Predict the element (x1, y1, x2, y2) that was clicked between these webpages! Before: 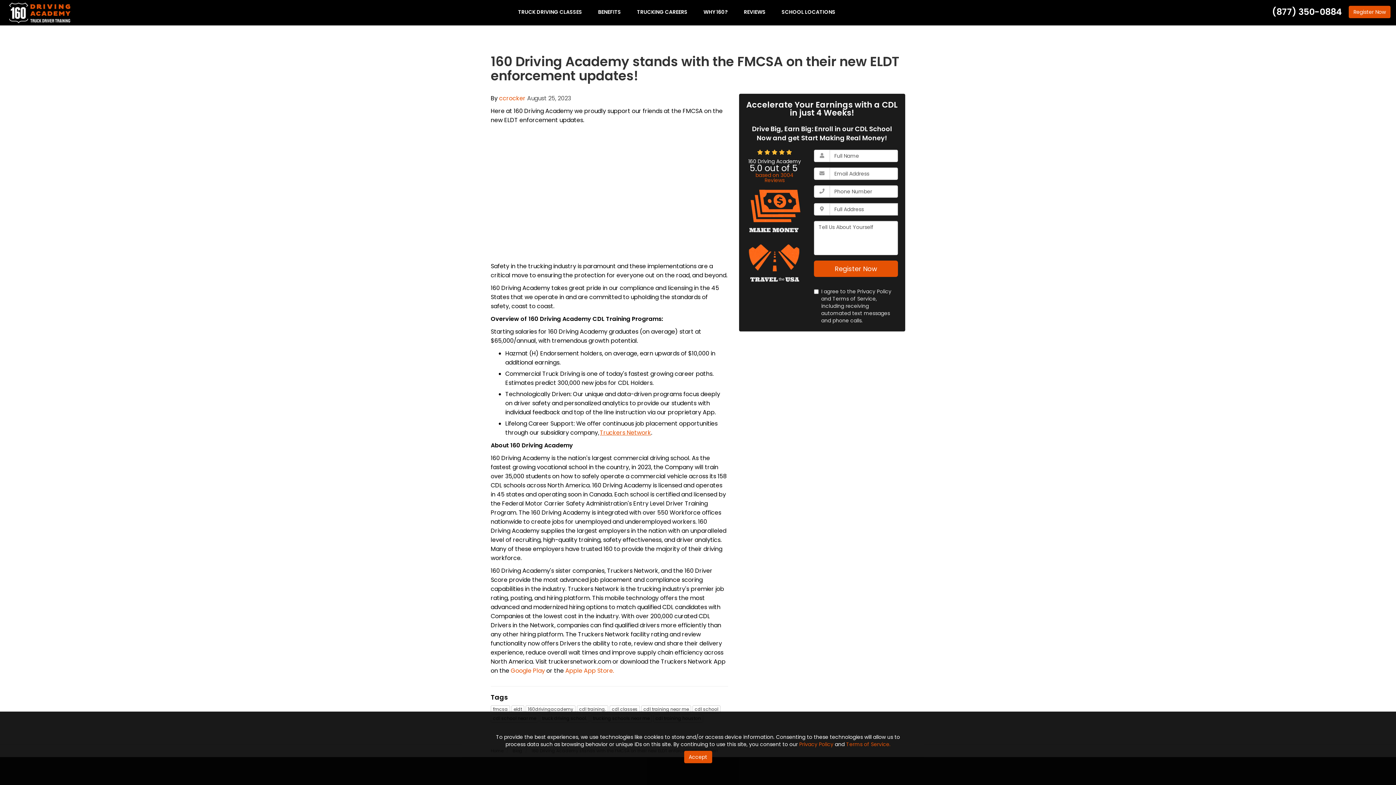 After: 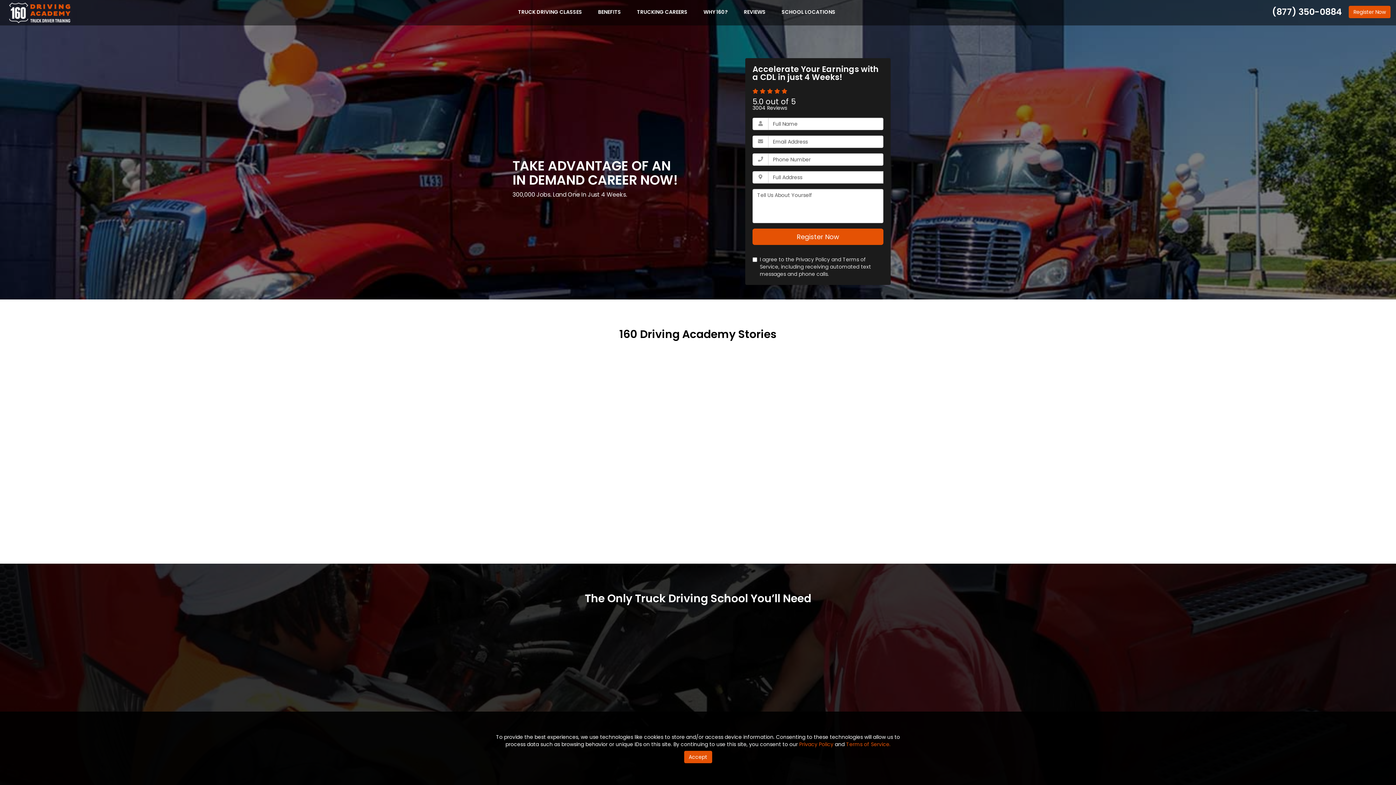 Action: bbox: (5, 0, 81, 25)